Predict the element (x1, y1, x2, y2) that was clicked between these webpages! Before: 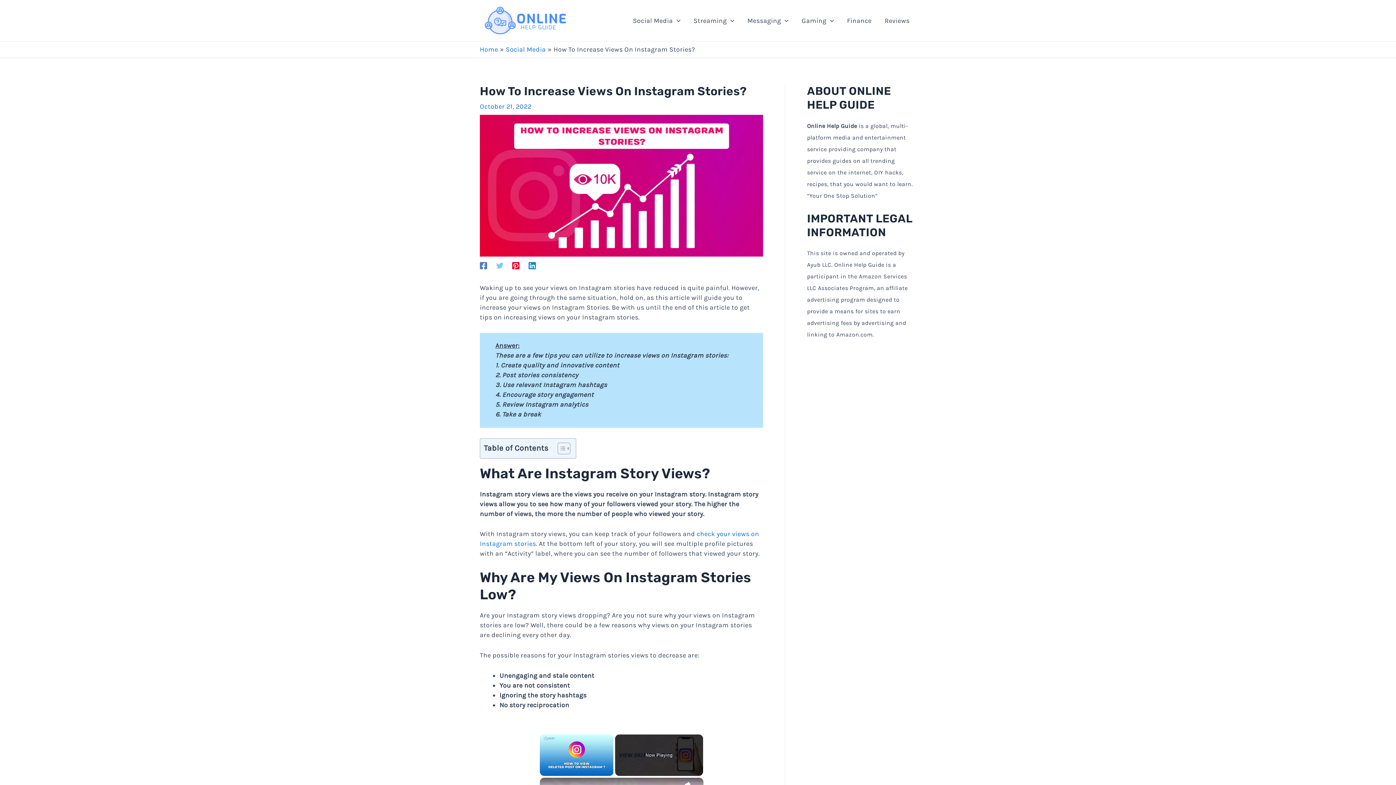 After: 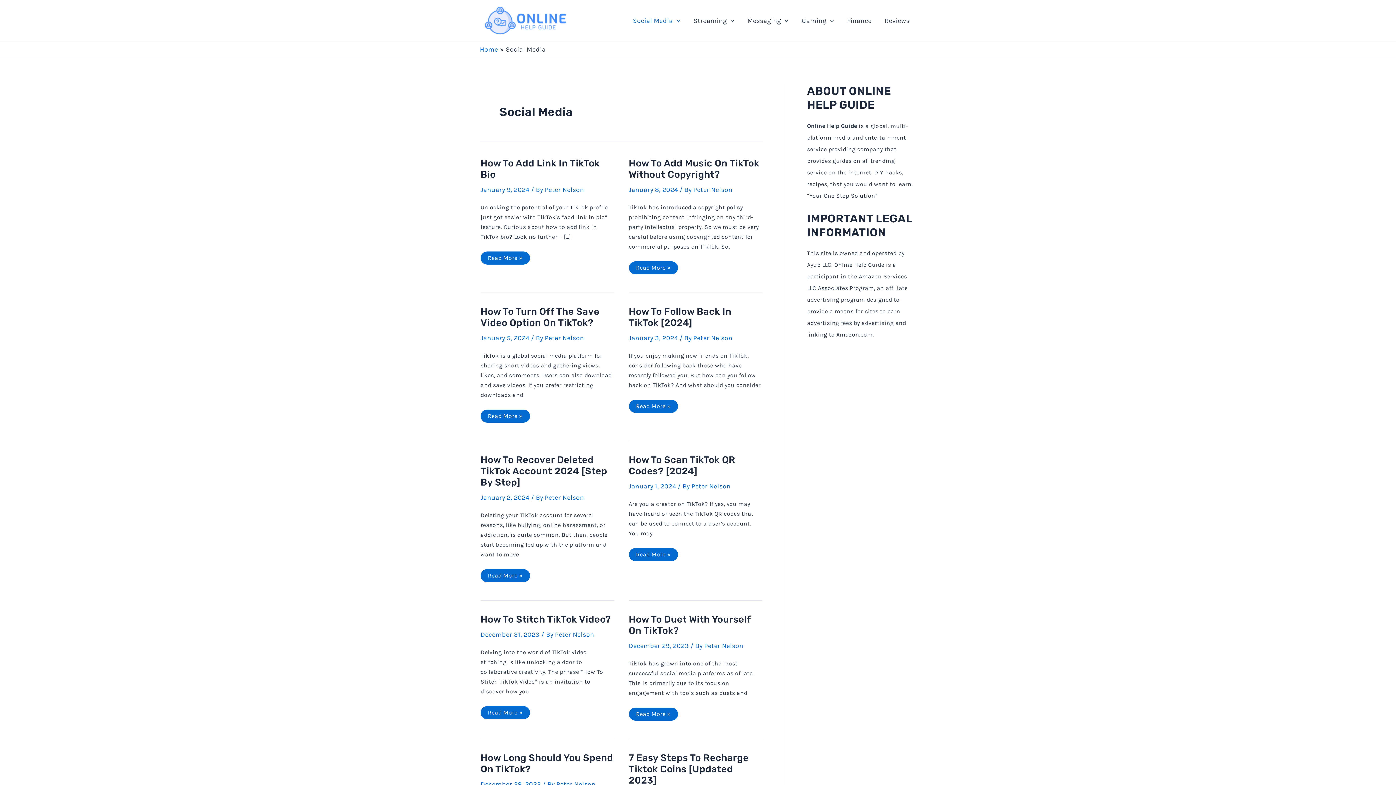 Action: bbox: (505, 45, 545, 53) label: Social Media